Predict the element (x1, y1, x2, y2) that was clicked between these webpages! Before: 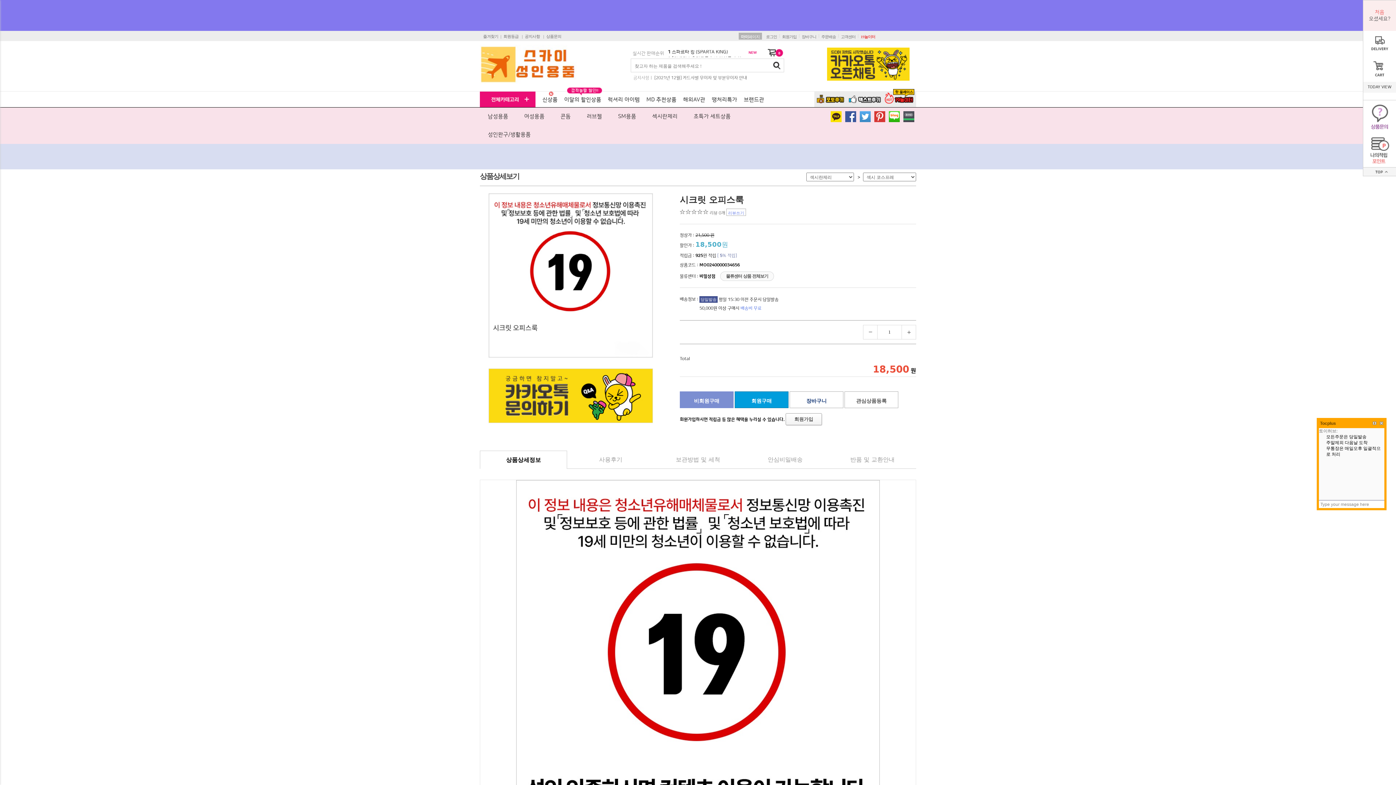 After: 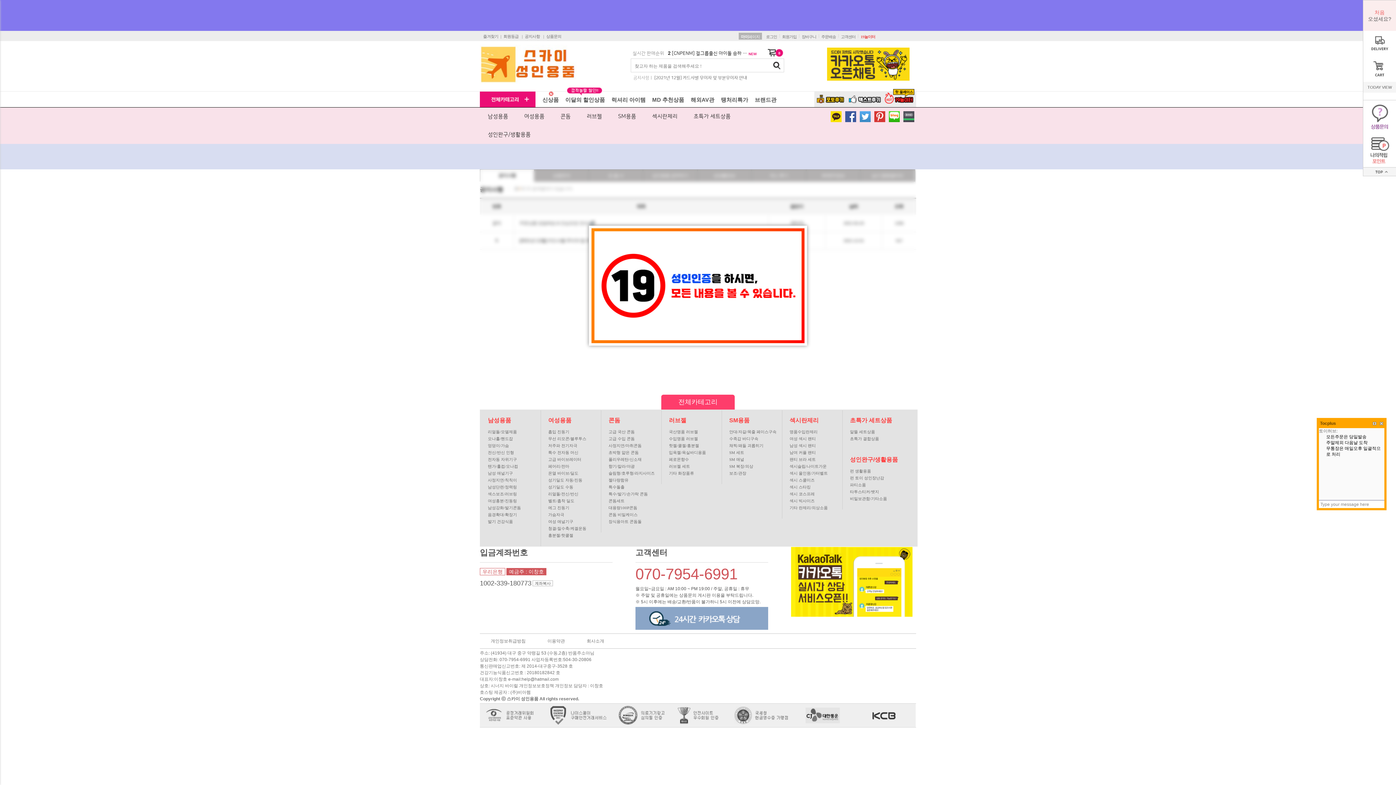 Action: bbox: (654, 75, 747, 80) label: [2021년 12월] 카드사별 무이자 및 부분무이자 안내